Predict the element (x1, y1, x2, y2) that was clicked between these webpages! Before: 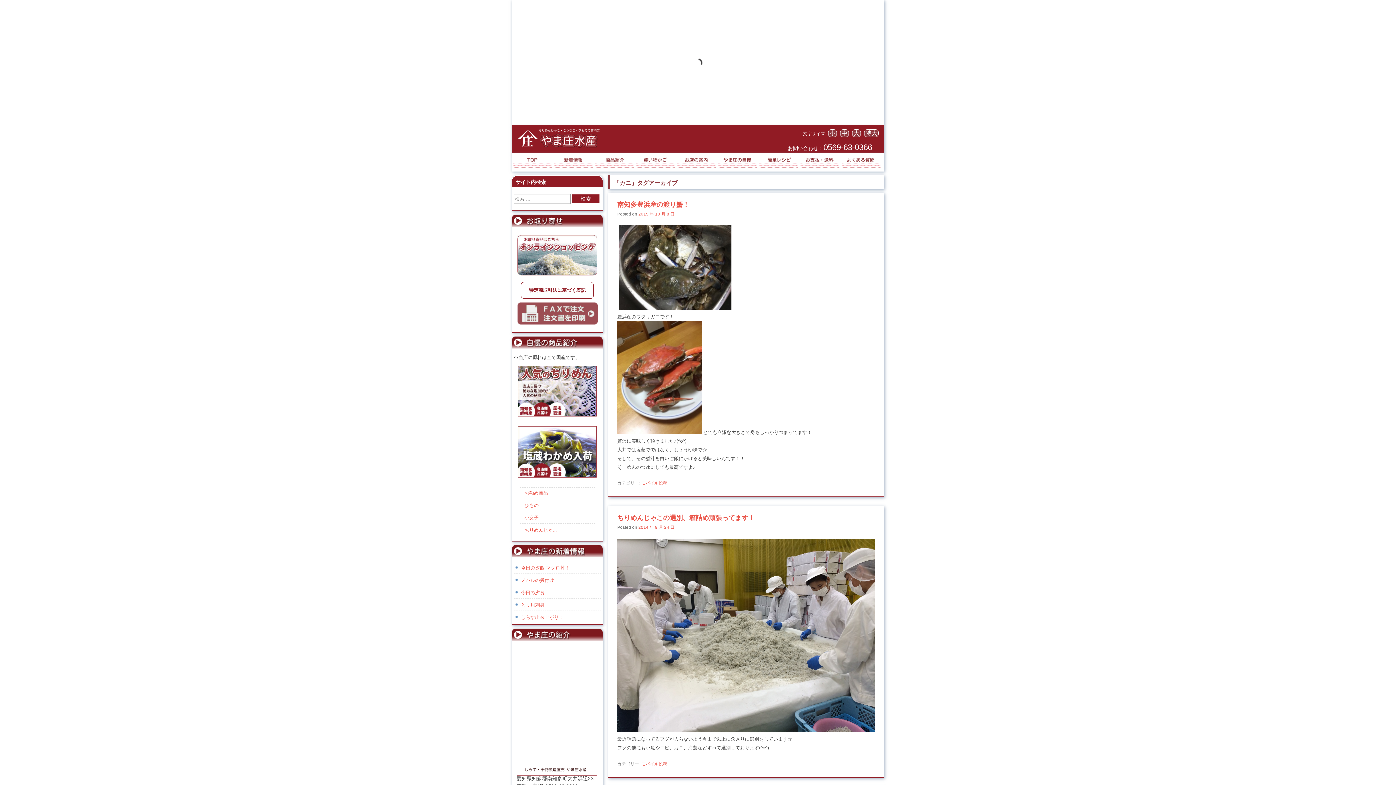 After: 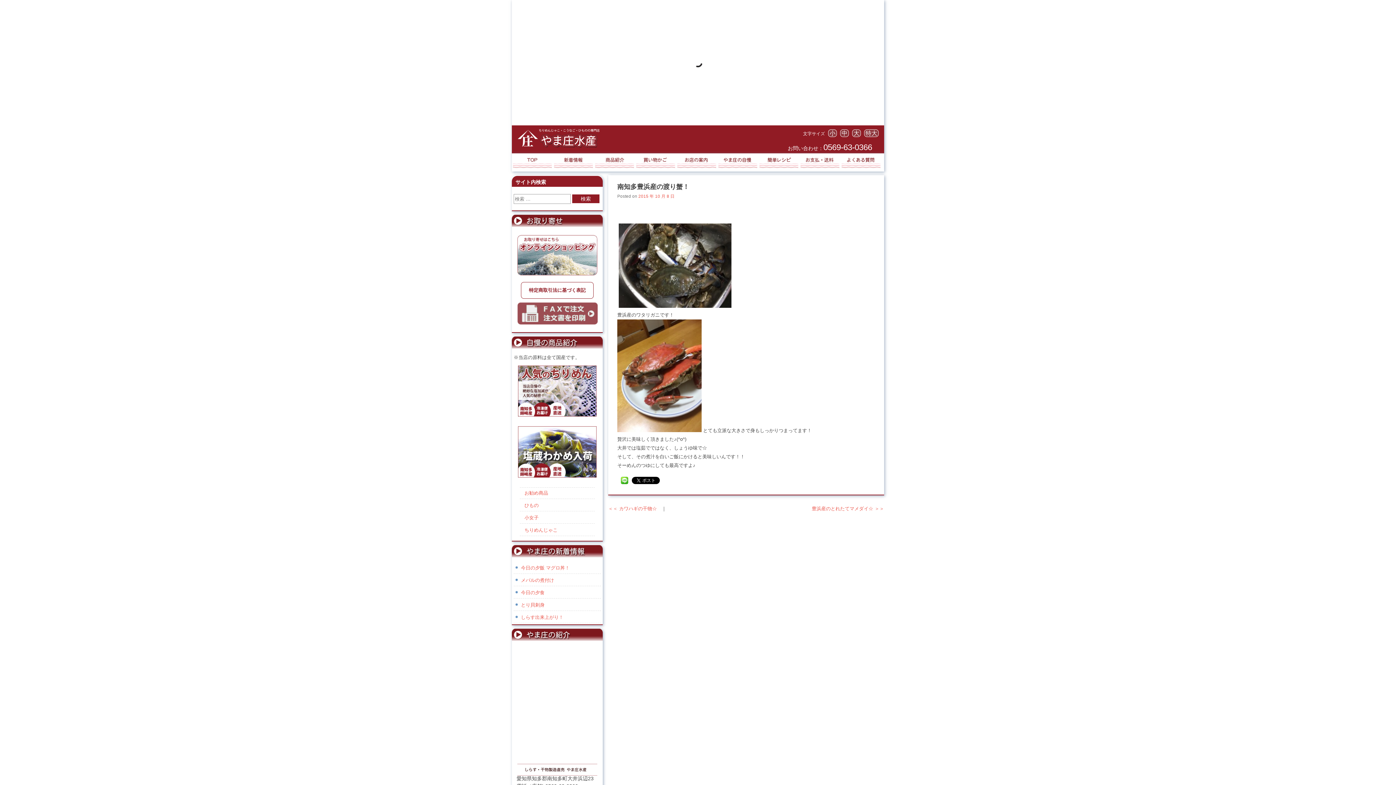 Action: label: 2015 年 10 月 8 日 bbox: (638, 211, 674, 216)